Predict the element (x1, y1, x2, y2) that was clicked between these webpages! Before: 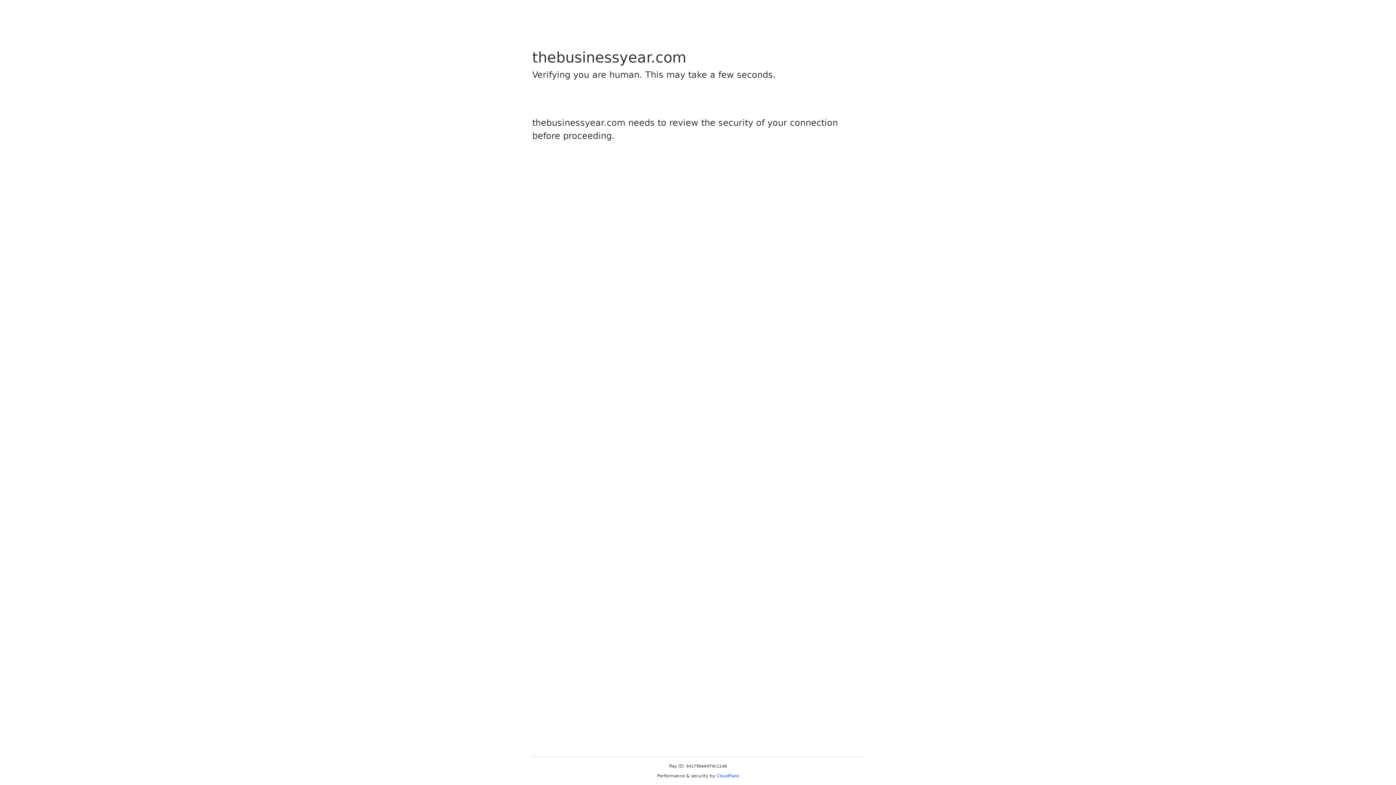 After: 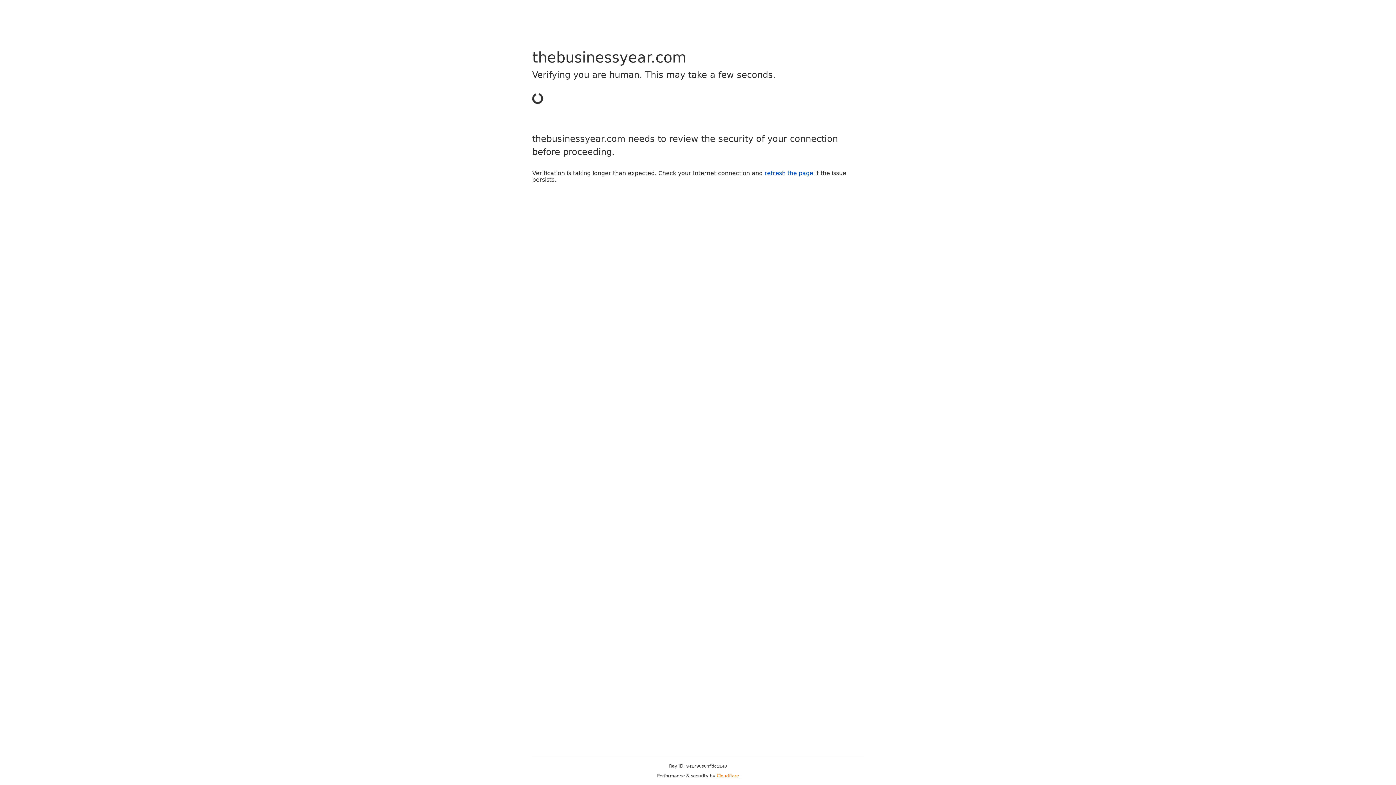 Action: bbox: (716, 773, 739, 778) label: Cloudflare